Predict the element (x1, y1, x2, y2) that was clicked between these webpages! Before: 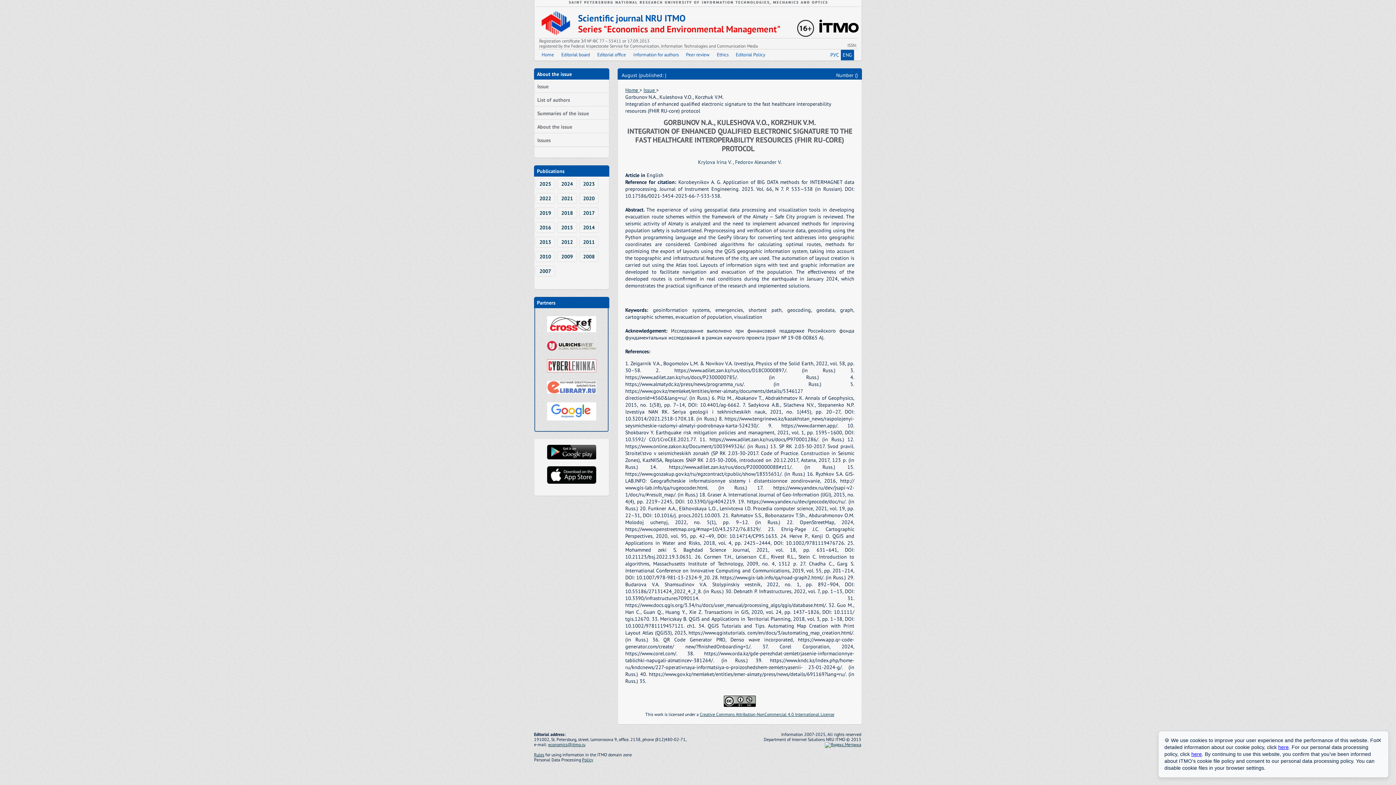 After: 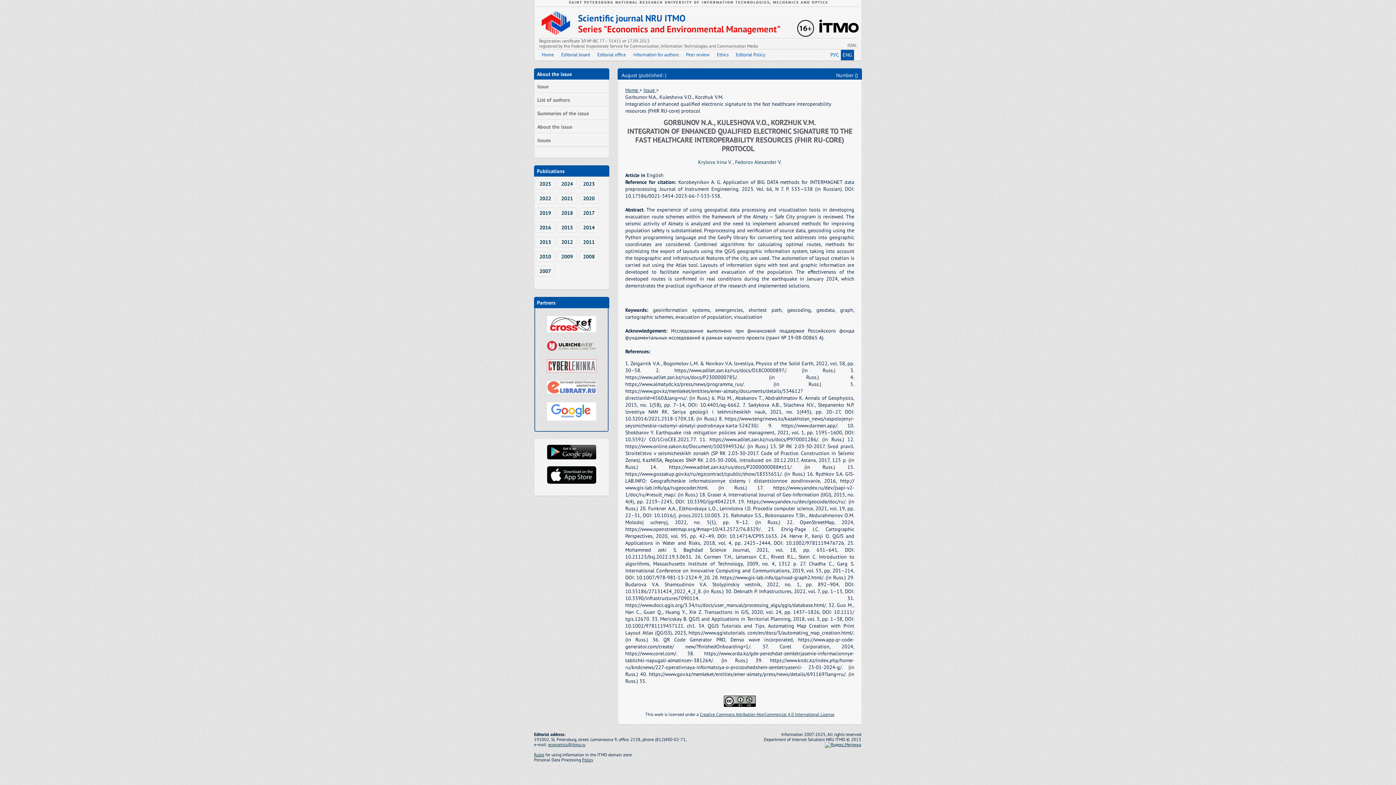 Action: bbox: (1374, 735, 1385, 746) label: ✕